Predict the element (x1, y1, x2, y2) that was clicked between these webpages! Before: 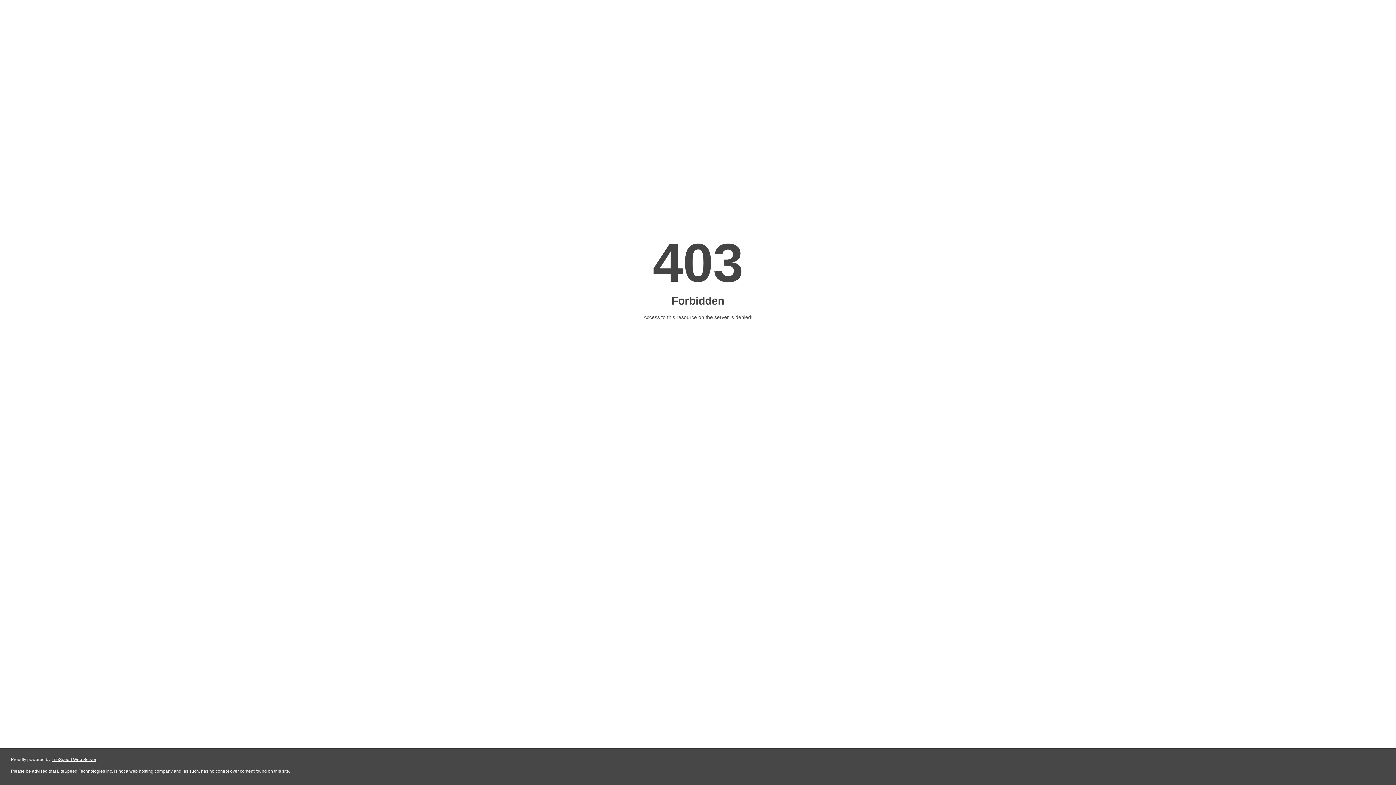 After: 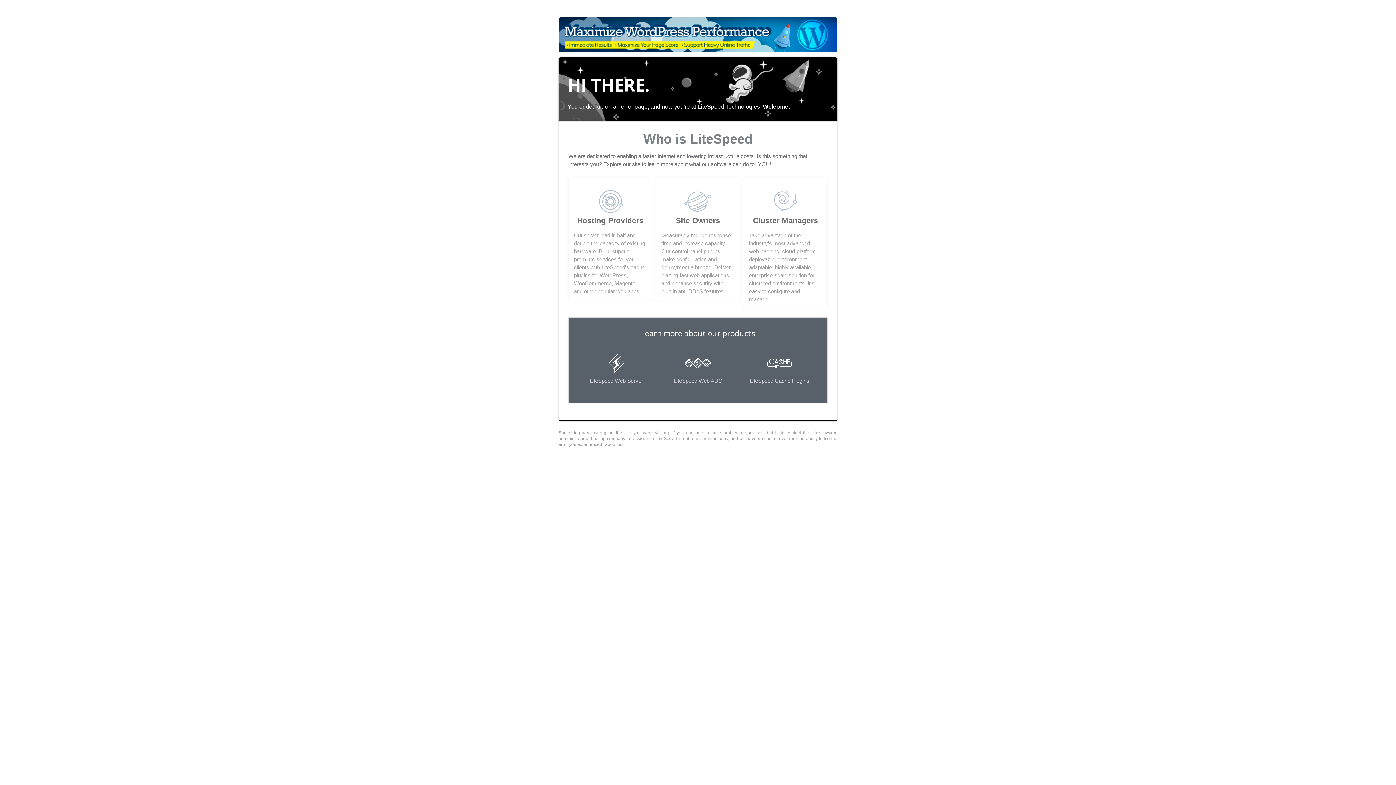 Action: bbox: (51, 757, 96, 762) label: LiteSpeed Web Server